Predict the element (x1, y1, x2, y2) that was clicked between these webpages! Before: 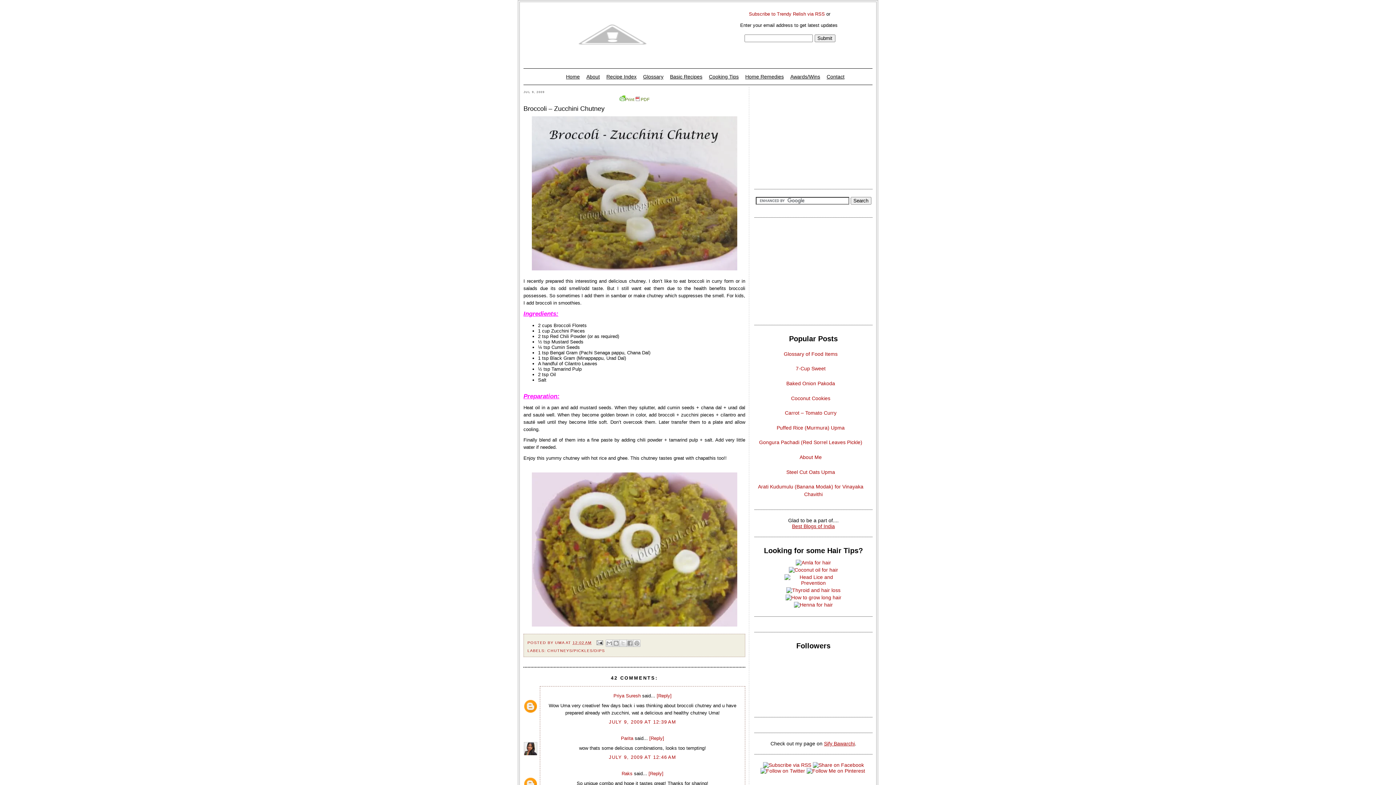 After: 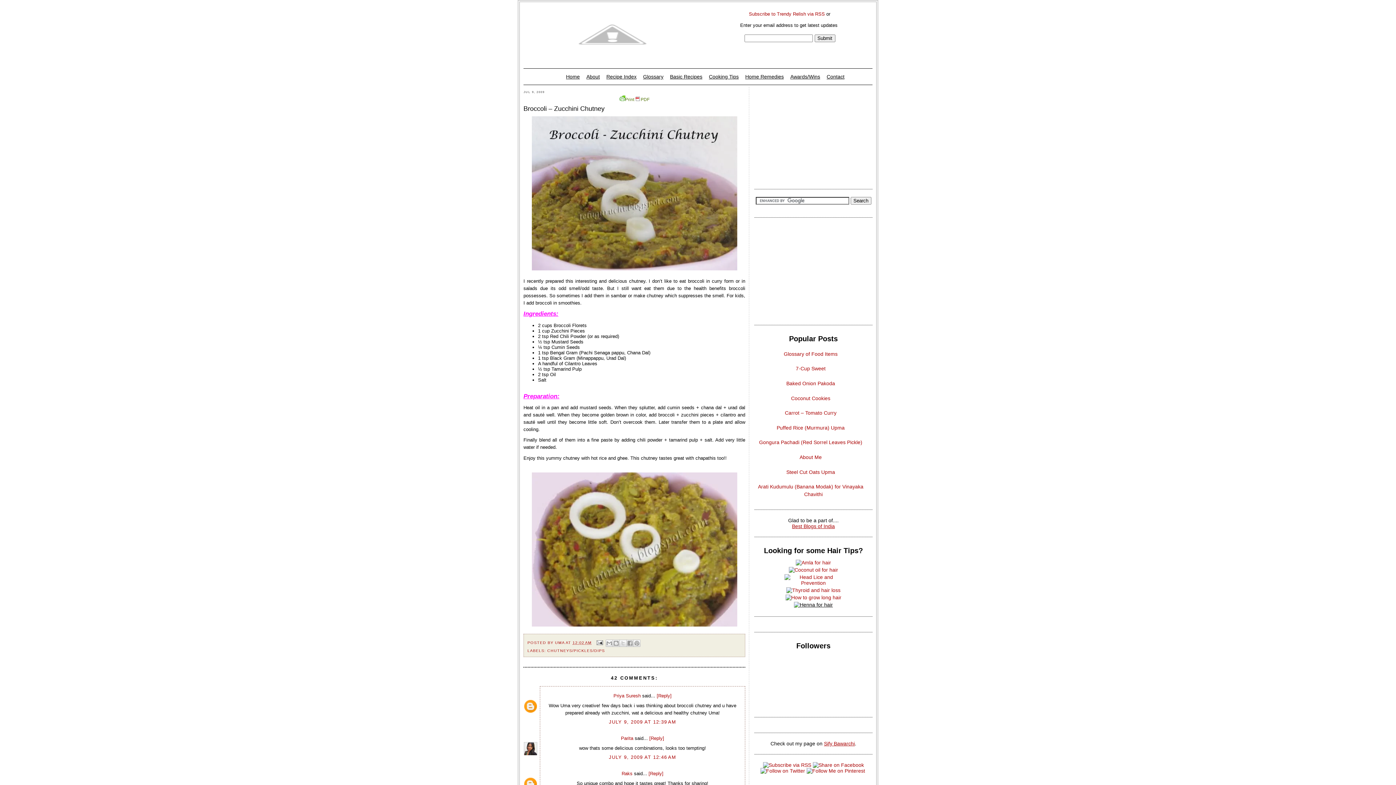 Action: bbox: (794, 602, 833, 607)